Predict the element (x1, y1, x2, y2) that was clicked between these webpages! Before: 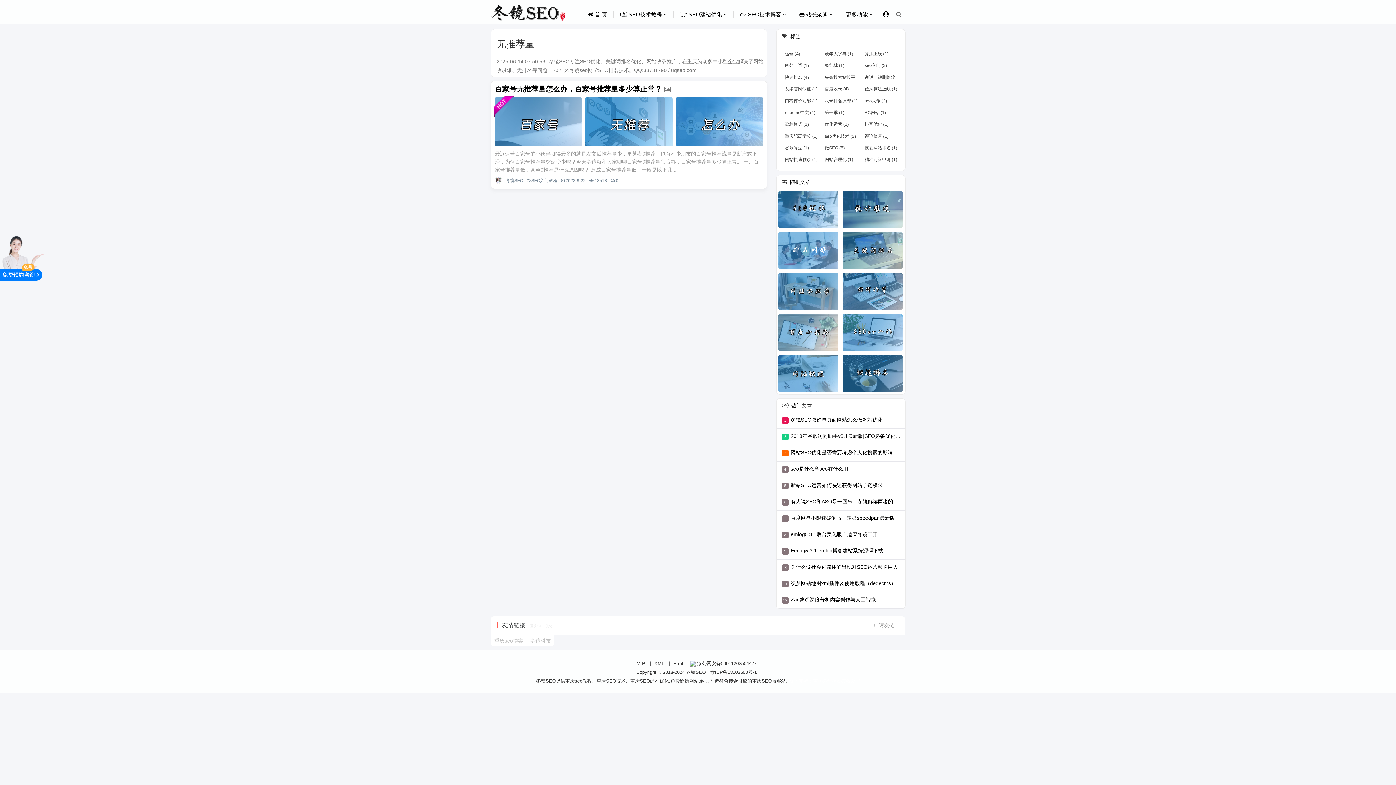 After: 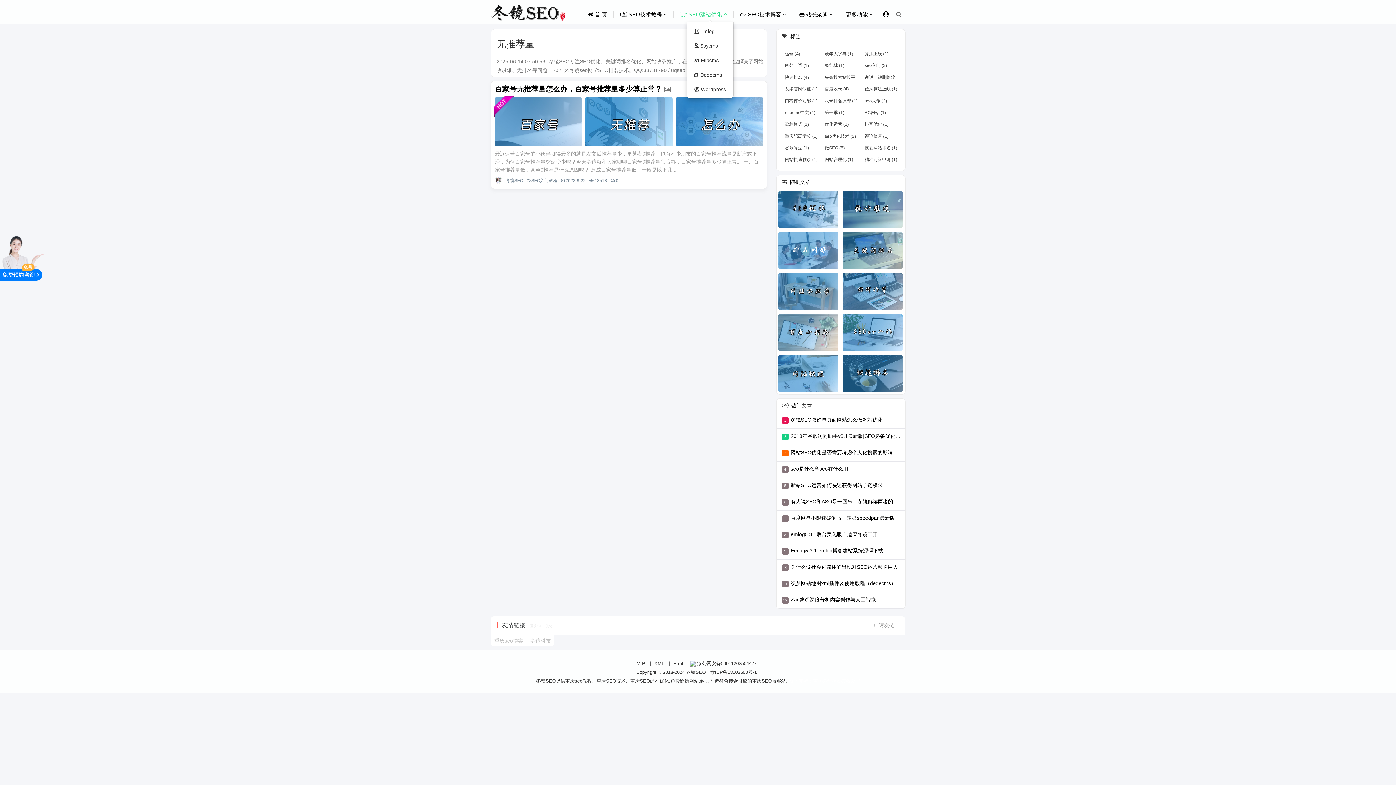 Action: bbox: (674, 5, 732, 23) label:  SEO建站优化 